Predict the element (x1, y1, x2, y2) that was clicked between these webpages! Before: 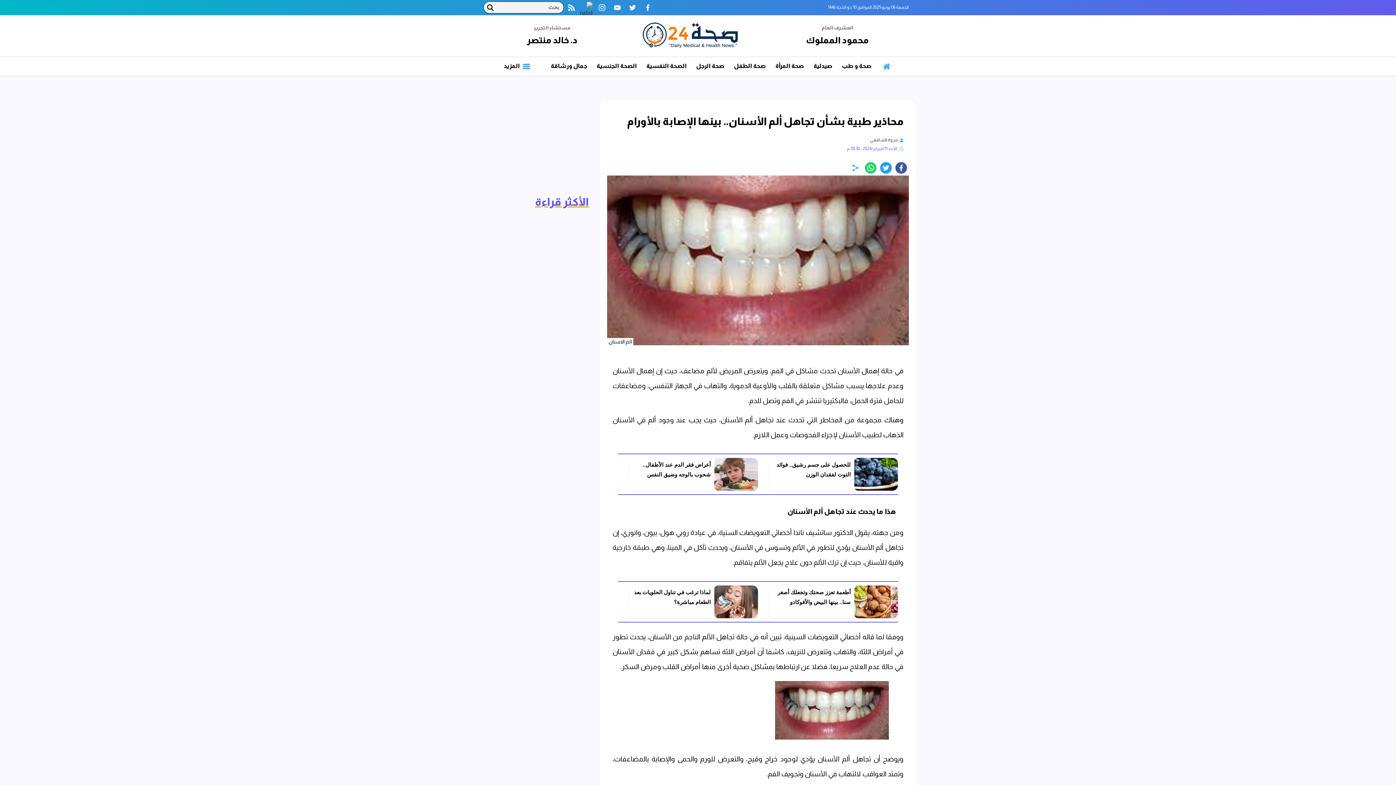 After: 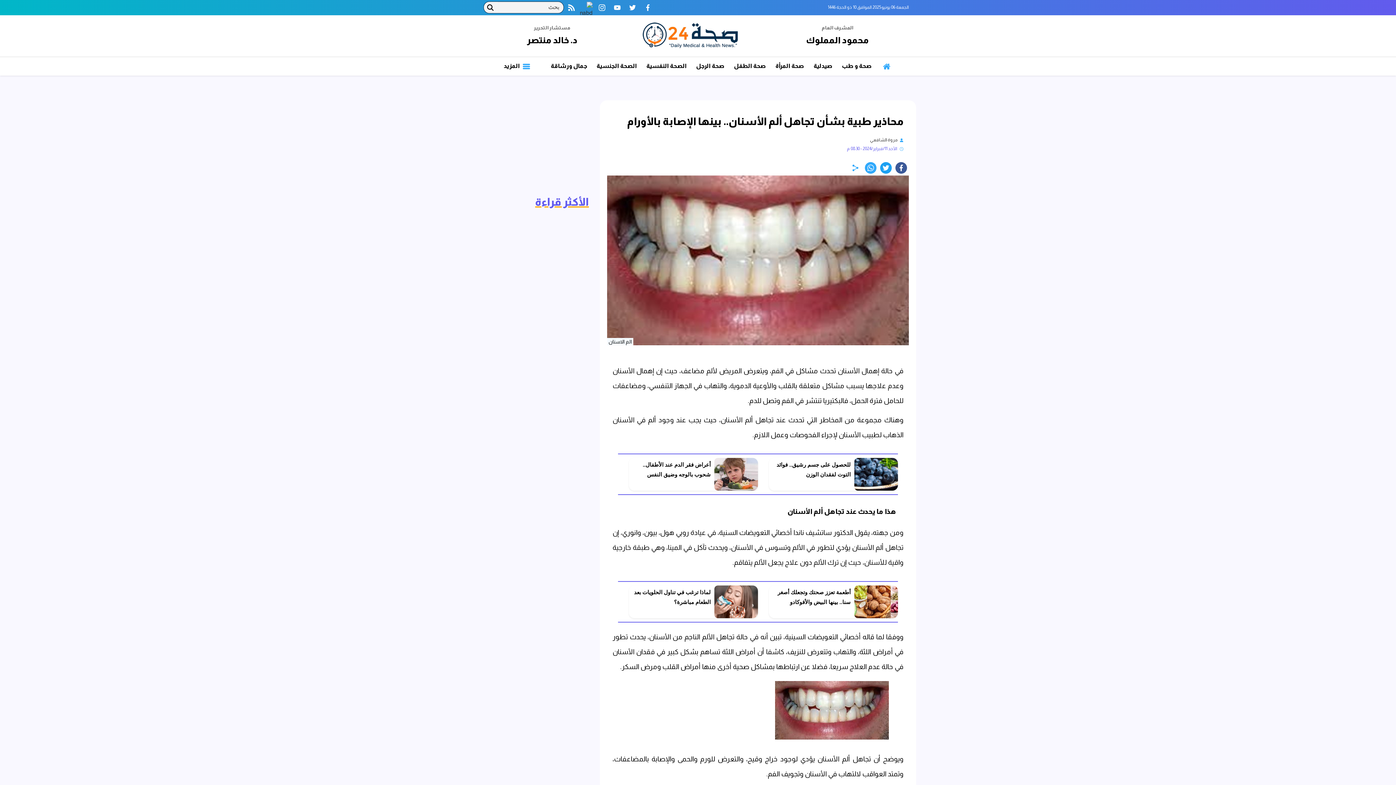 Action: bbox: (865, 162, 876, 173) label: whats